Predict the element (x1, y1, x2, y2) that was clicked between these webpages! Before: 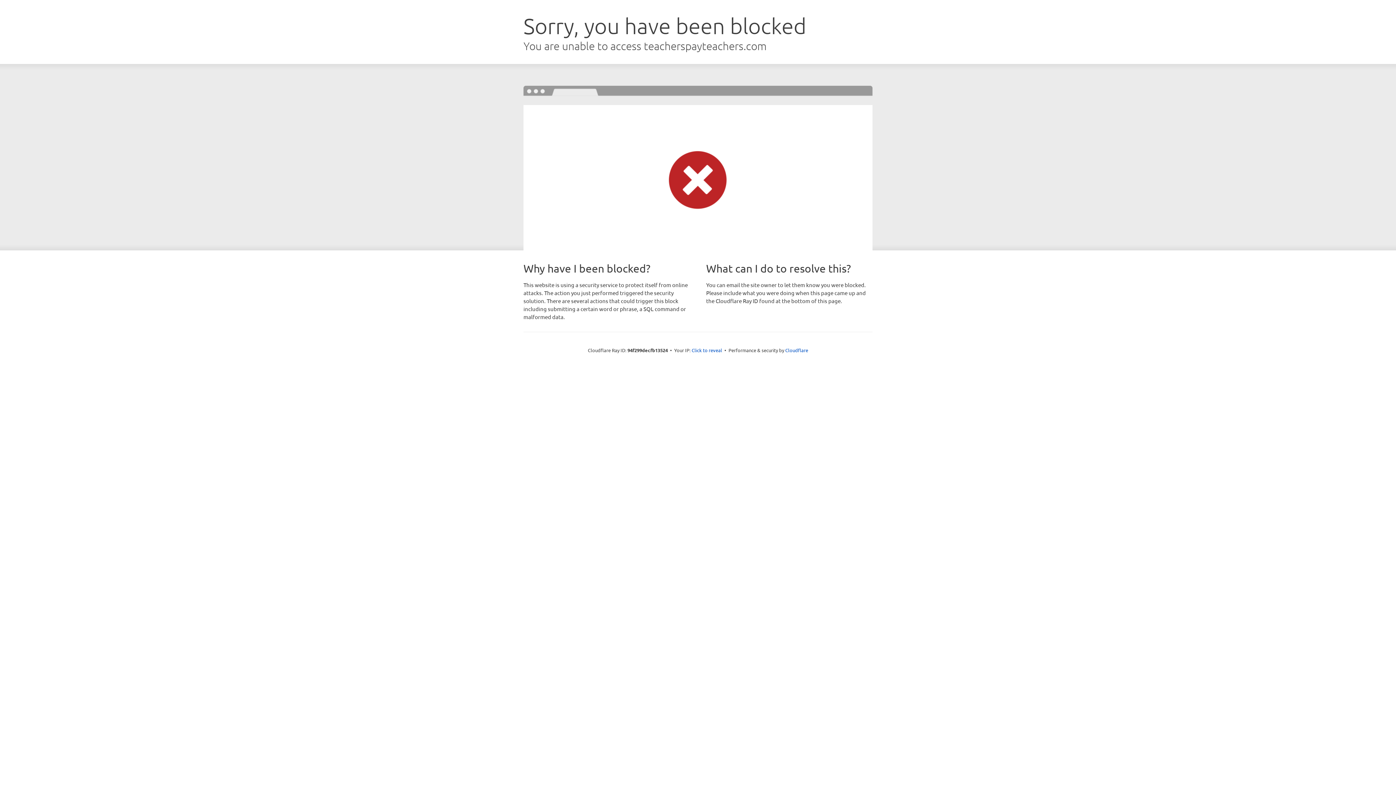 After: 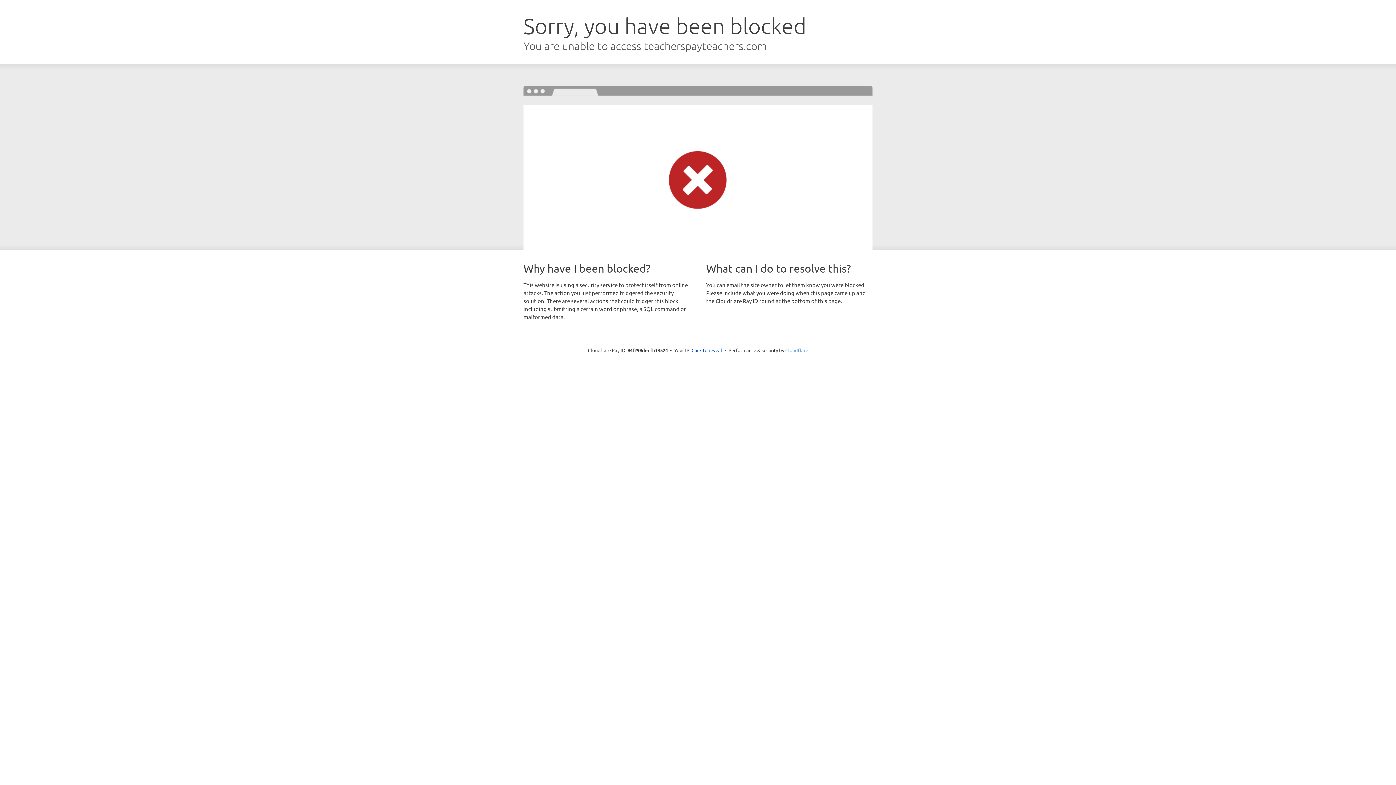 Action: bbox: (785, 347, 808, 353) label: Cloudflare